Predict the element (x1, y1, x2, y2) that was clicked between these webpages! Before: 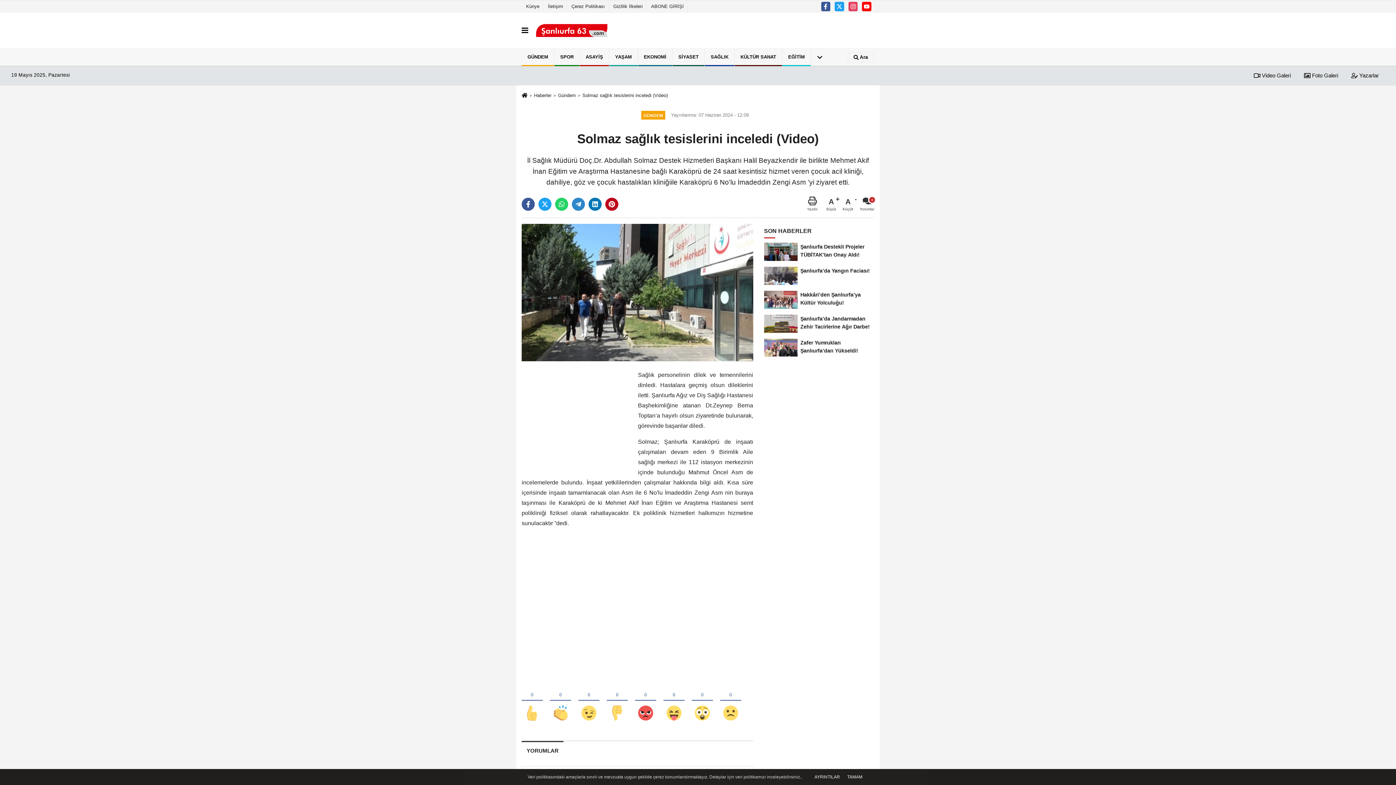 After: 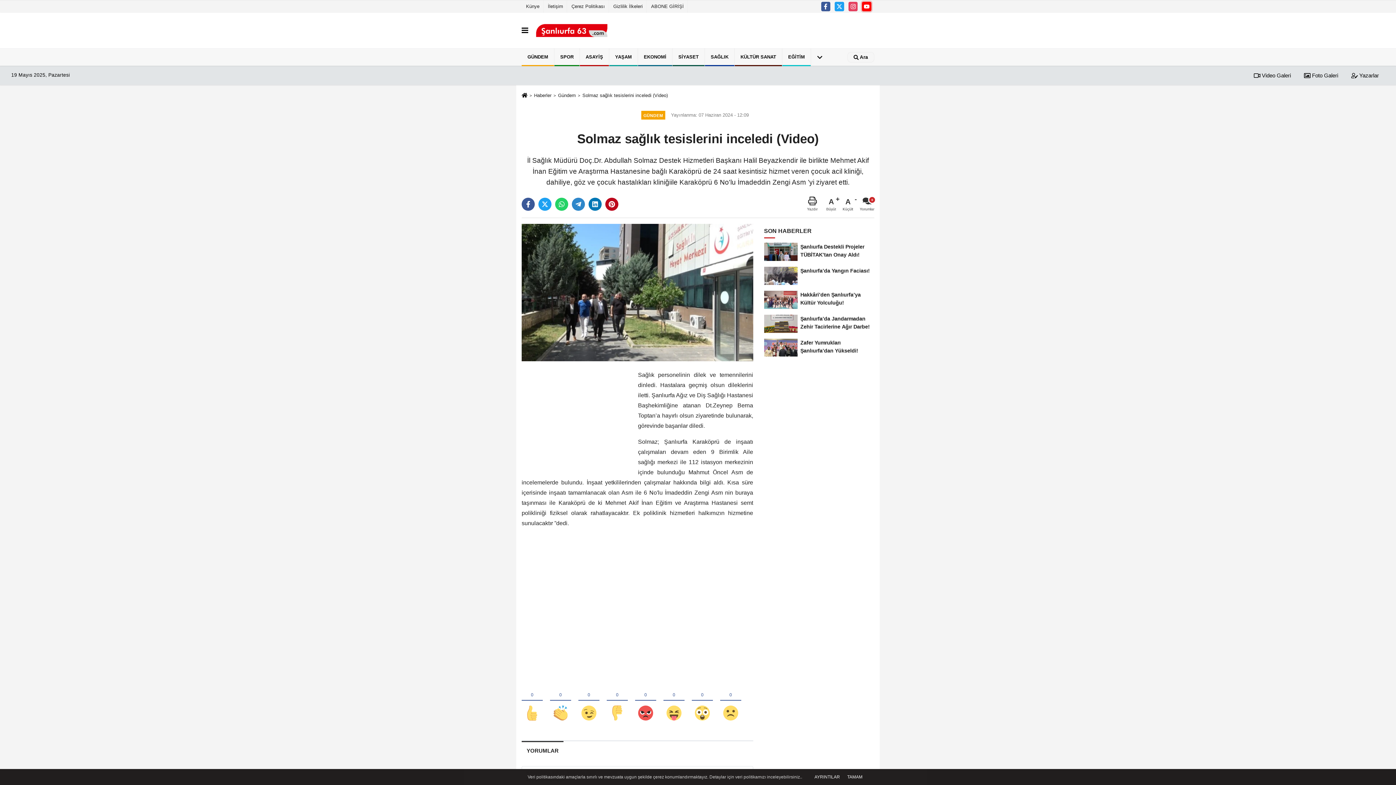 Action: bbox: (862, 1, 871, 11)